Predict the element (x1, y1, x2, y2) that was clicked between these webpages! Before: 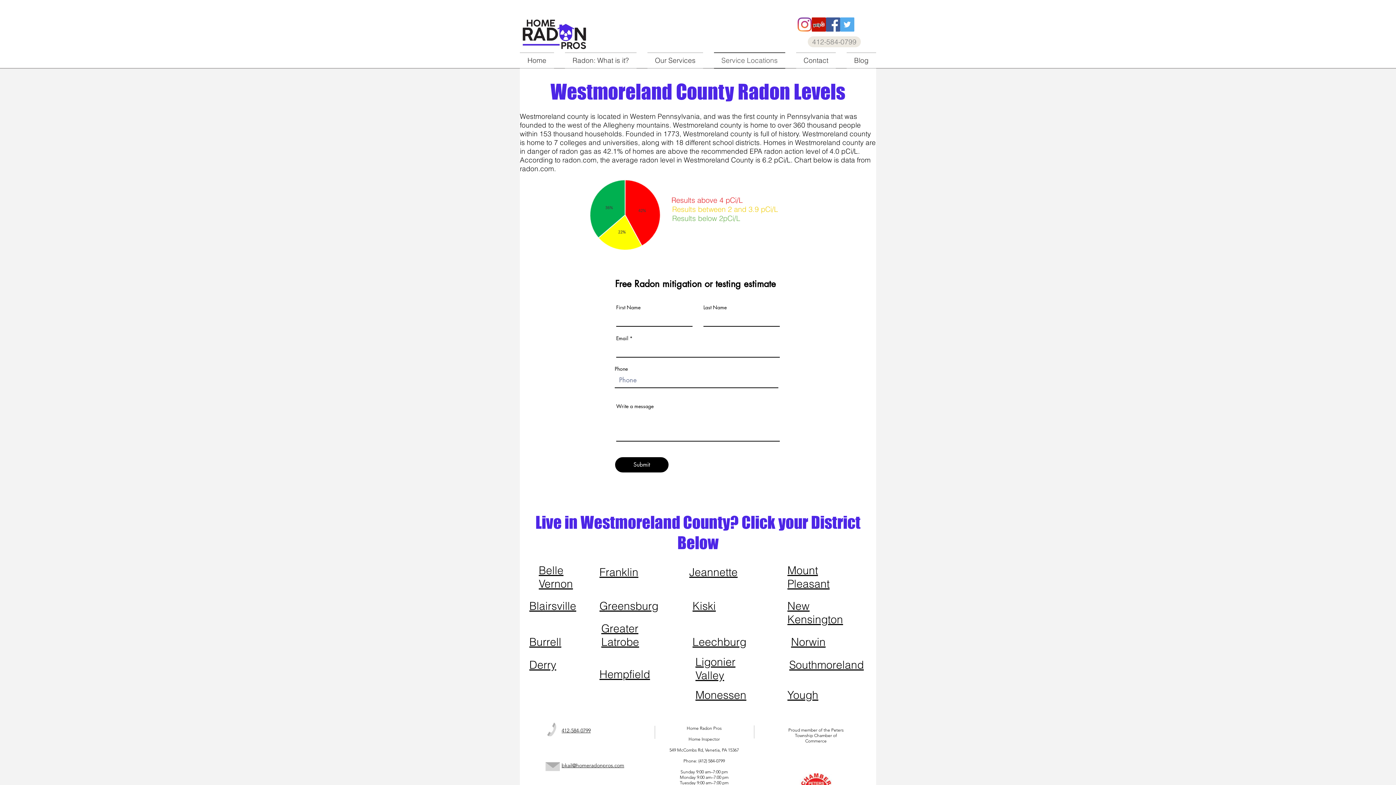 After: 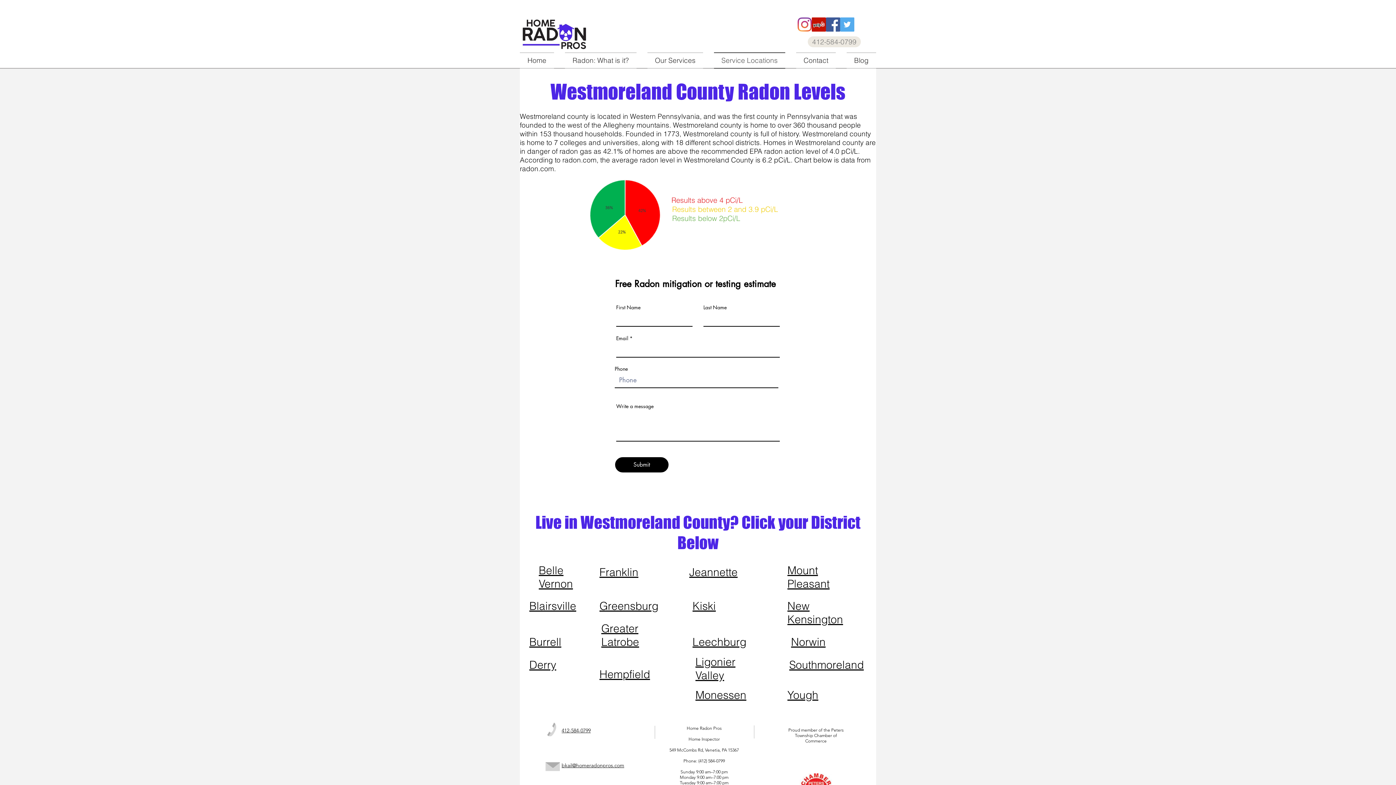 Action: bbox: (642, 52, 708, 68) label: Our Services